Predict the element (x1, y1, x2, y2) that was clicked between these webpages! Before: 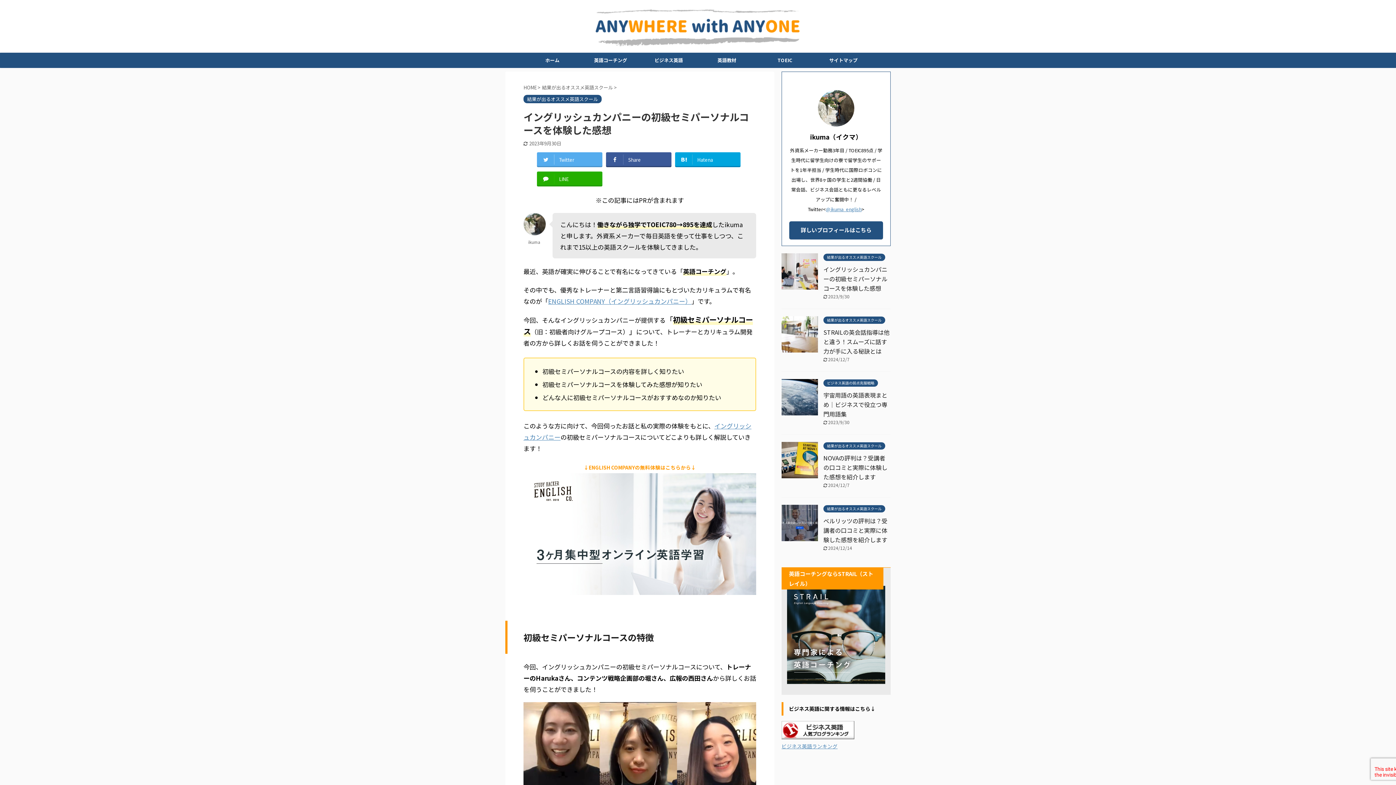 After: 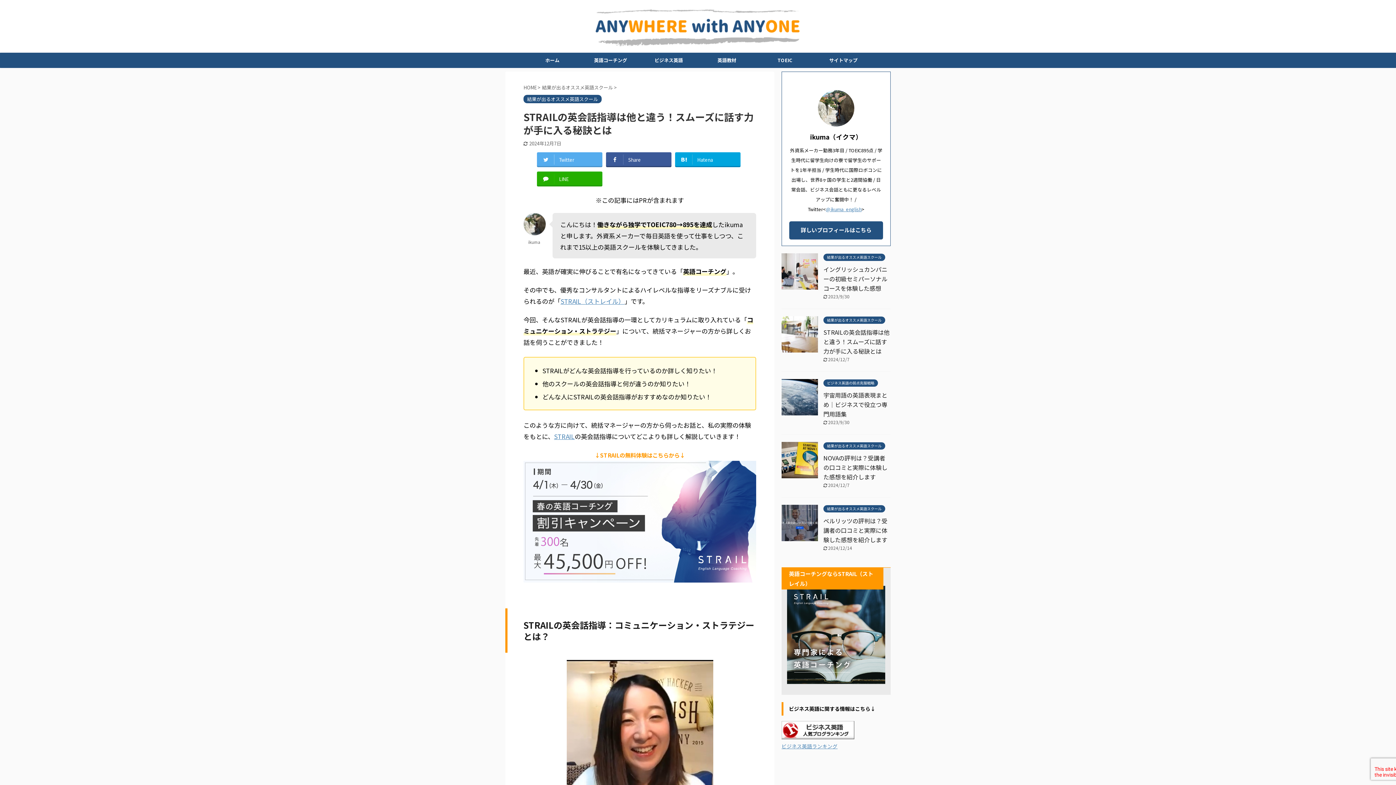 Action: bbox: (781, 345, 818, 354)